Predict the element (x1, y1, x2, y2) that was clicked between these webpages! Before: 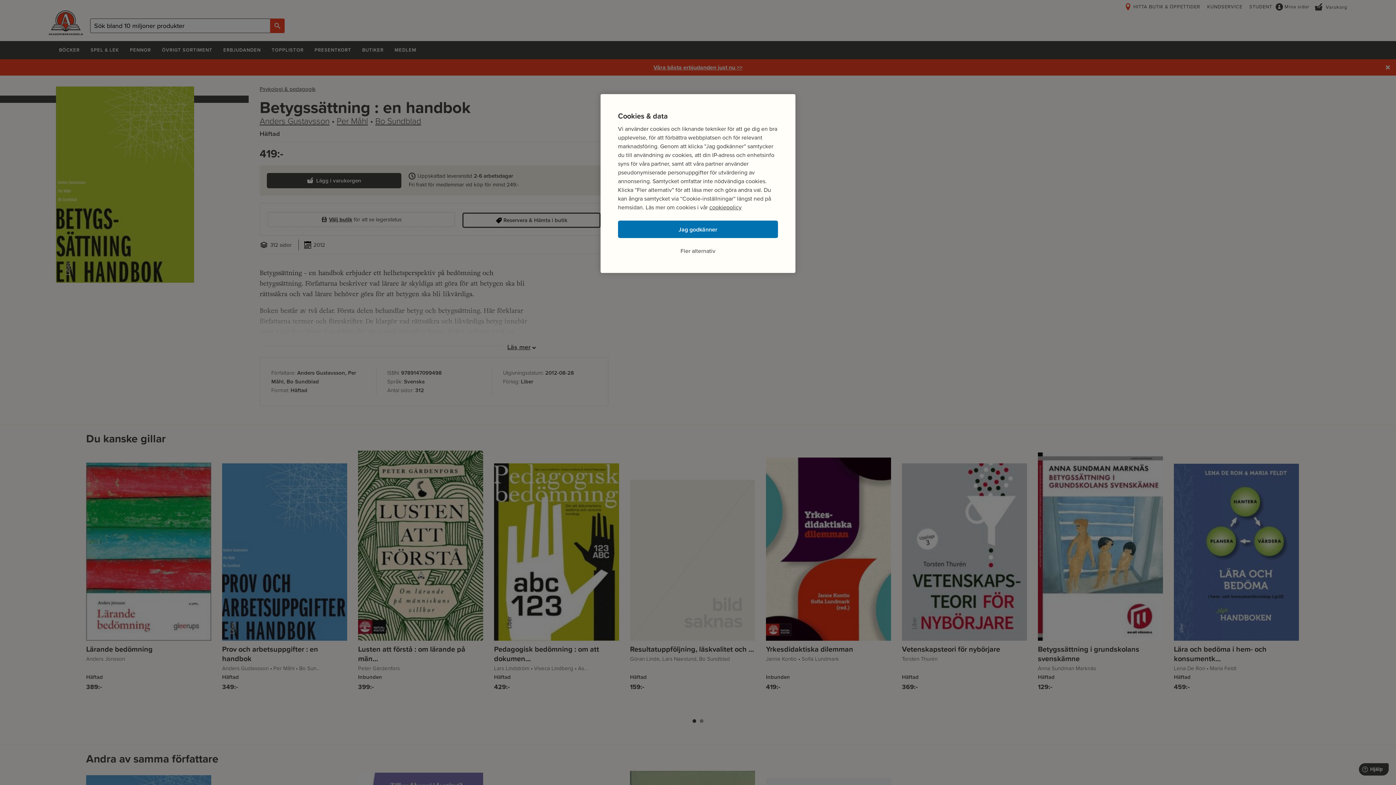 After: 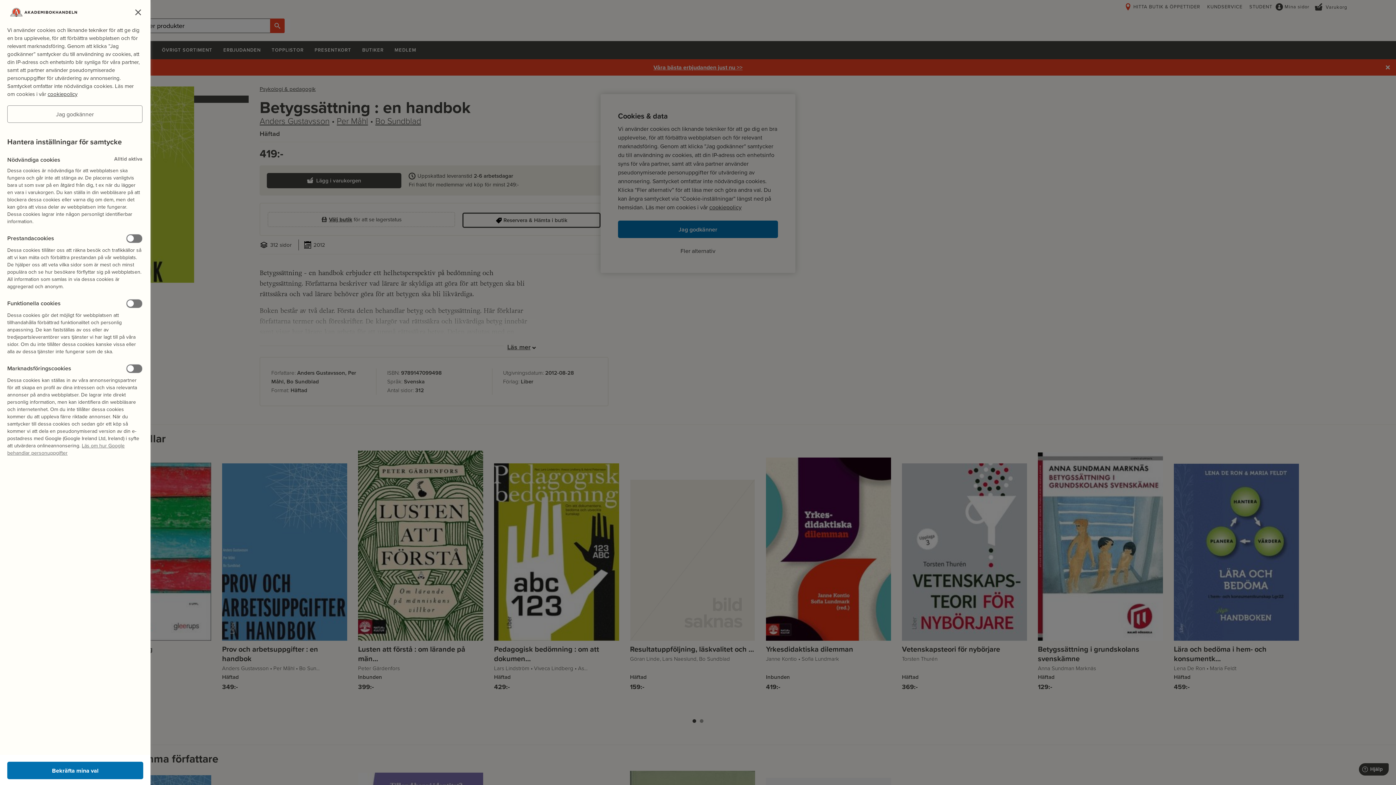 Action: bbox: (680, 246, 715, 255) label: Fler alternativ